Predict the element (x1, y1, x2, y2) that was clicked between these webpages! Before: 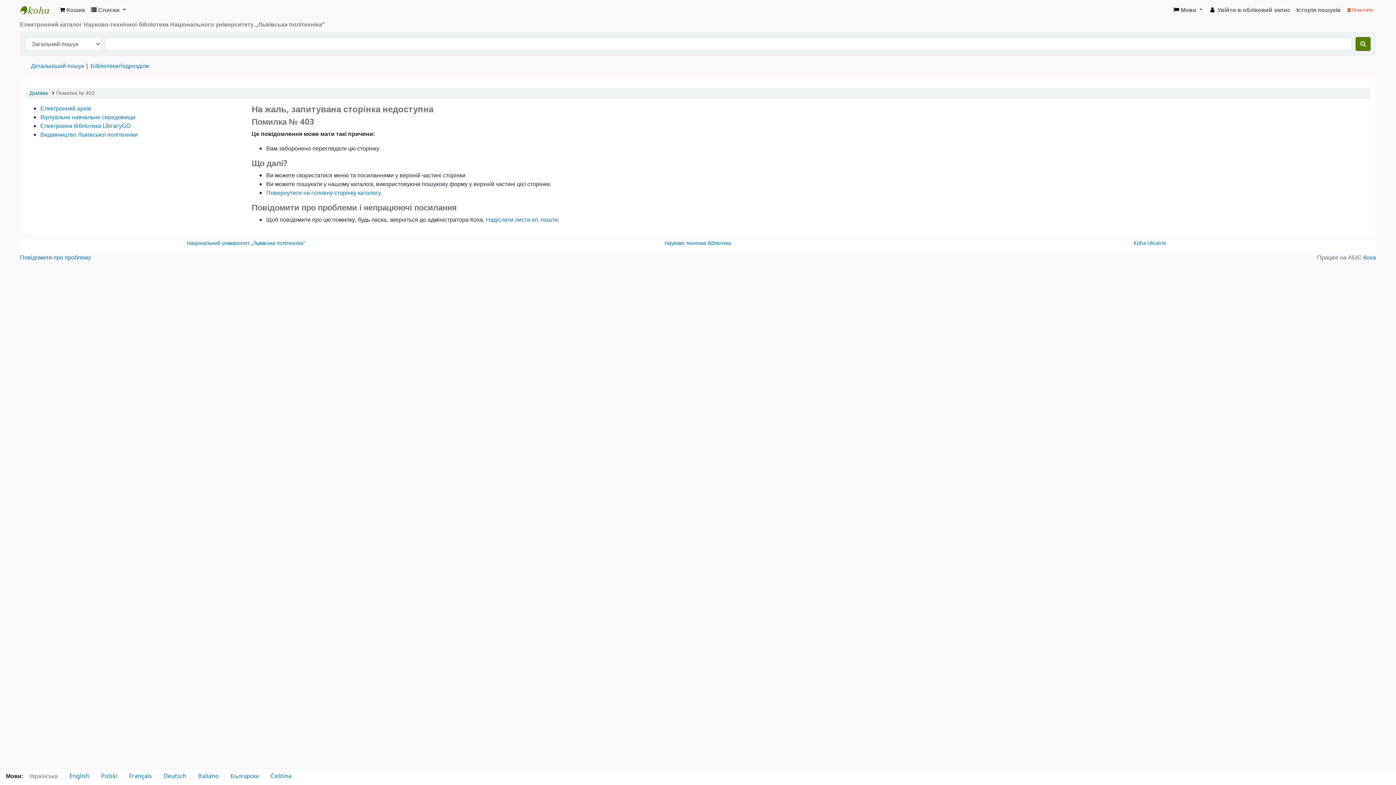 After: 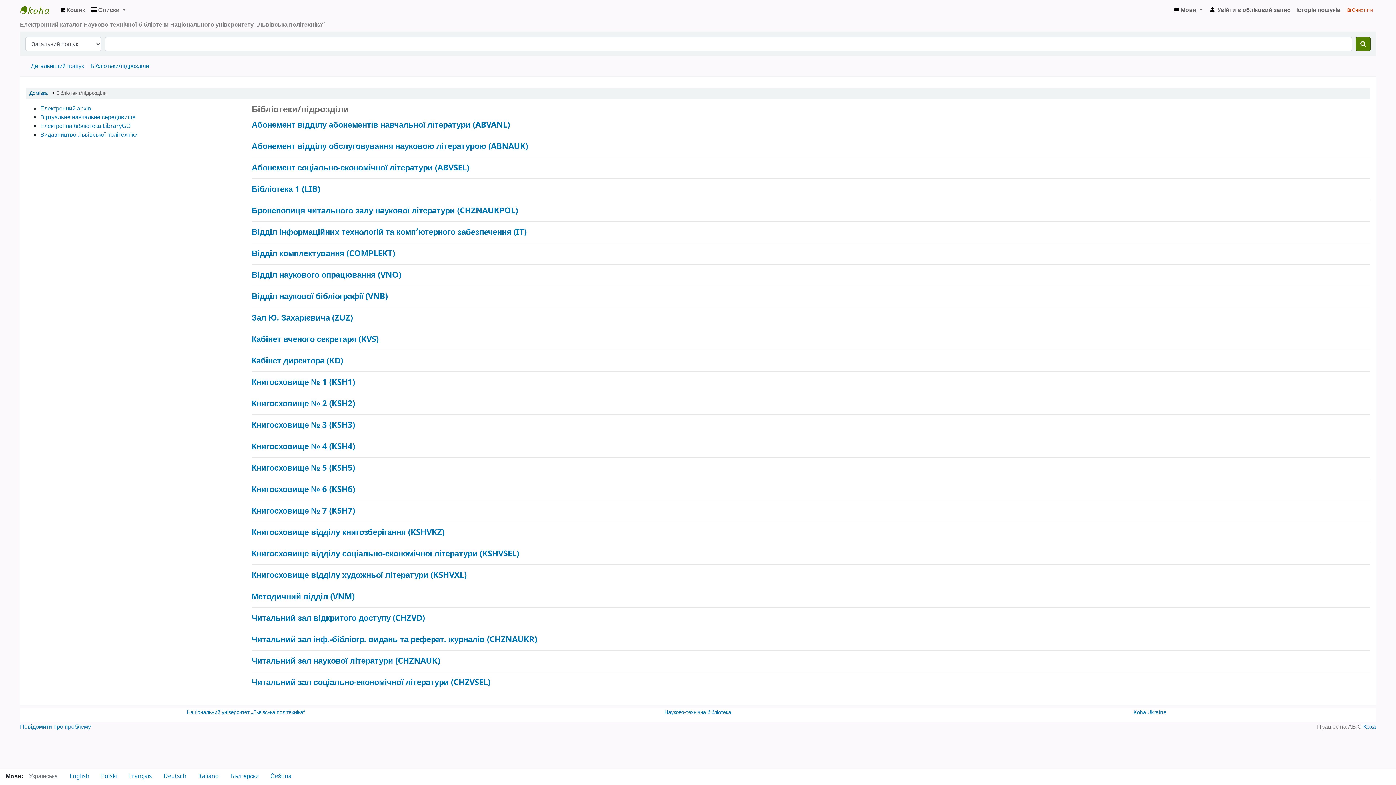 Action: label: Бібліотеки/підрозділи bbox: (90, 61, 149, 70)